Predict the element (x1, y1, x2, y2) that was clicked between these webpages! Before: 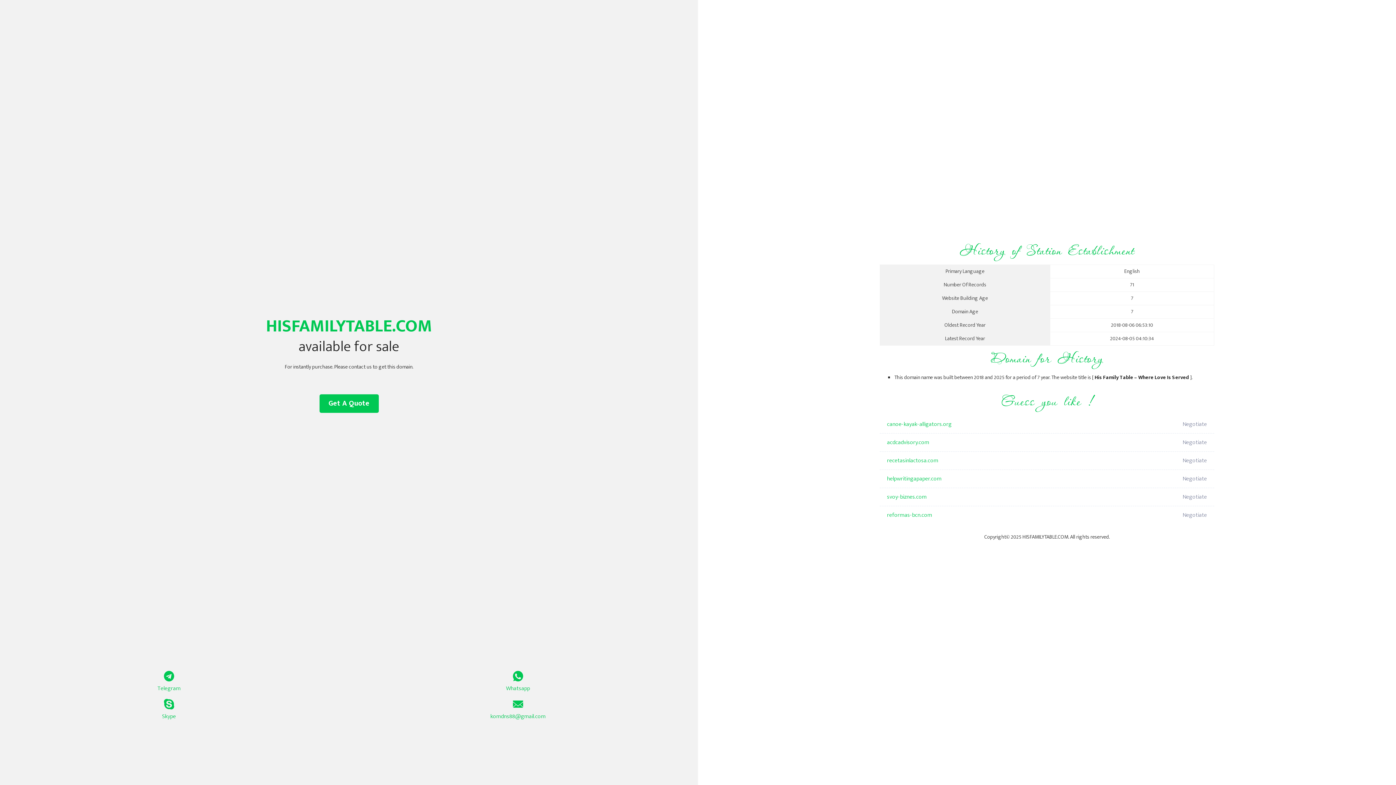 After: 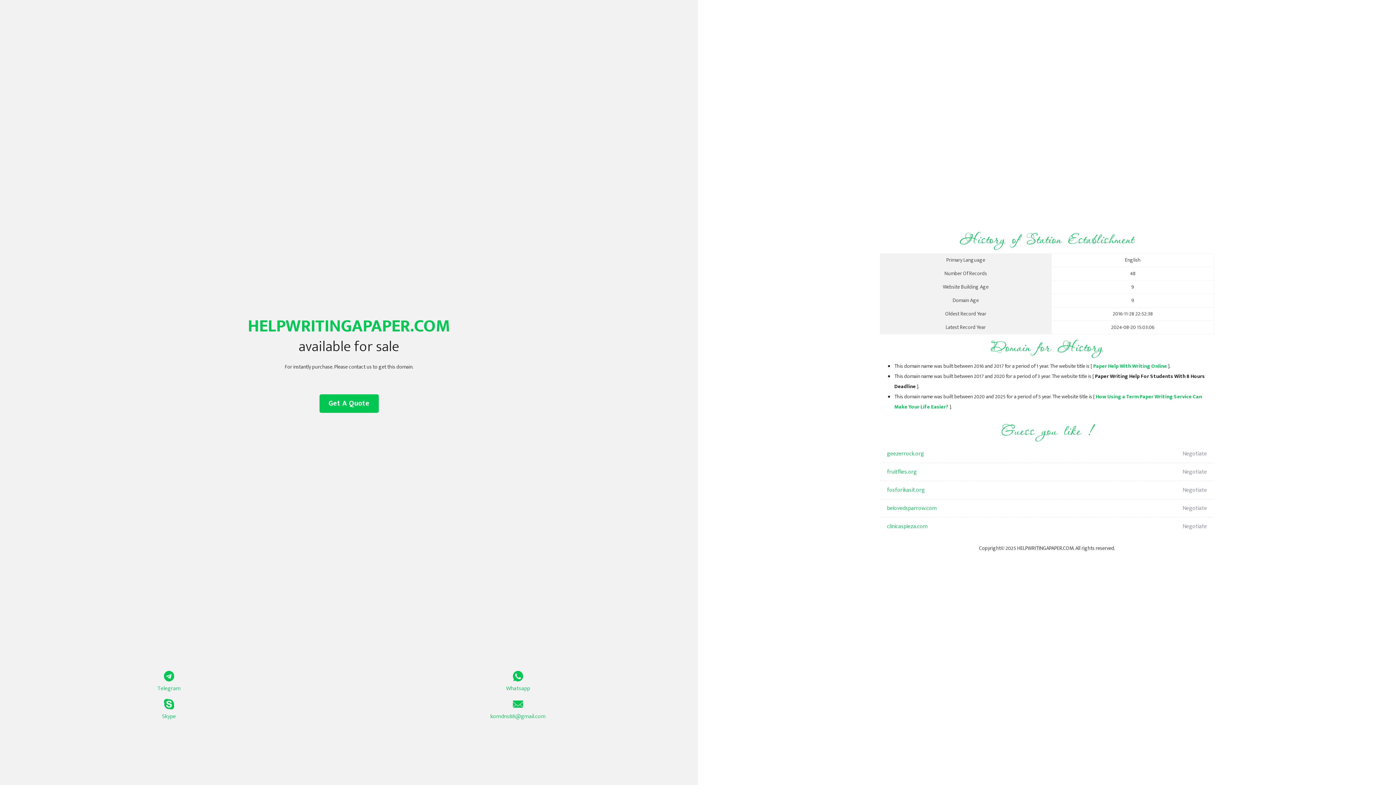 Action: bbox: (887, 470, 1098, 488) label: helpwritingapaper.com